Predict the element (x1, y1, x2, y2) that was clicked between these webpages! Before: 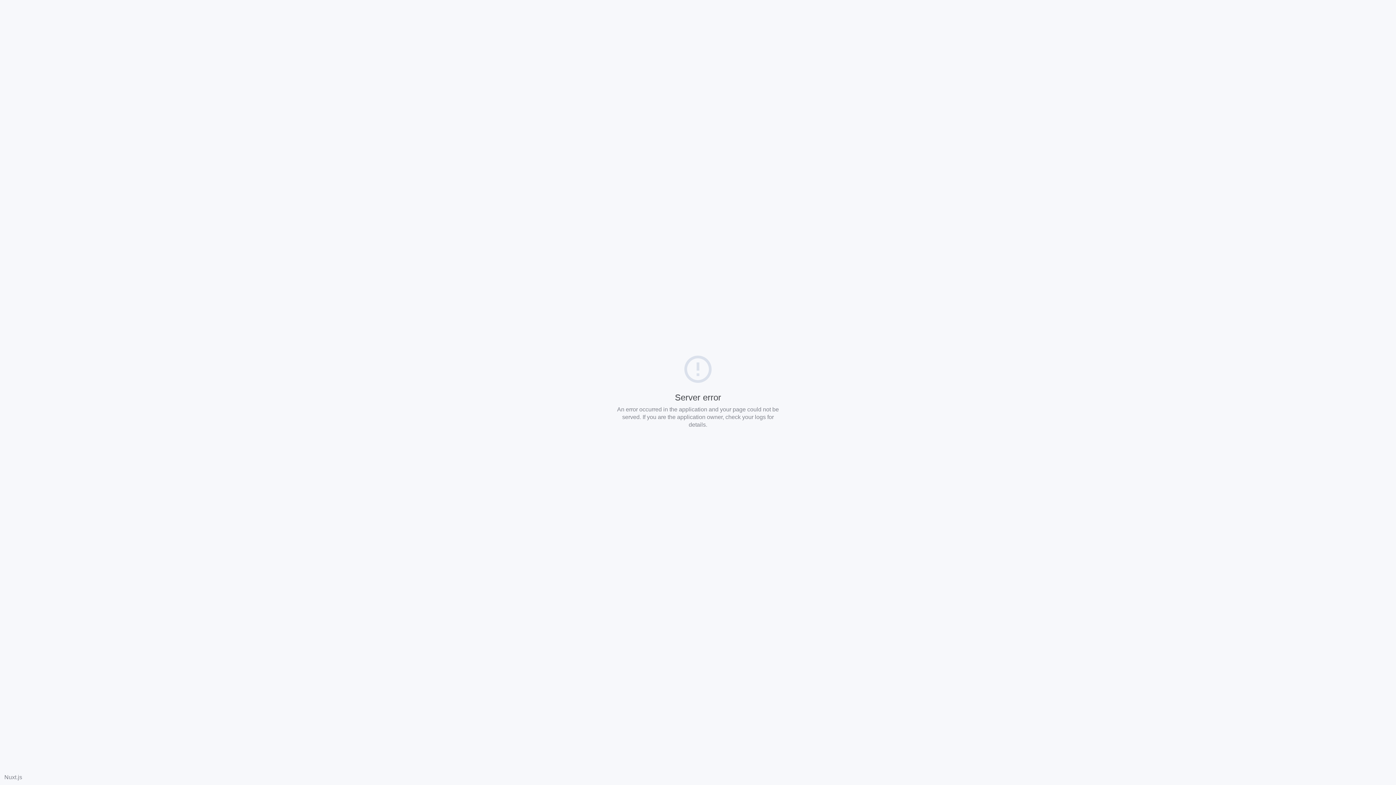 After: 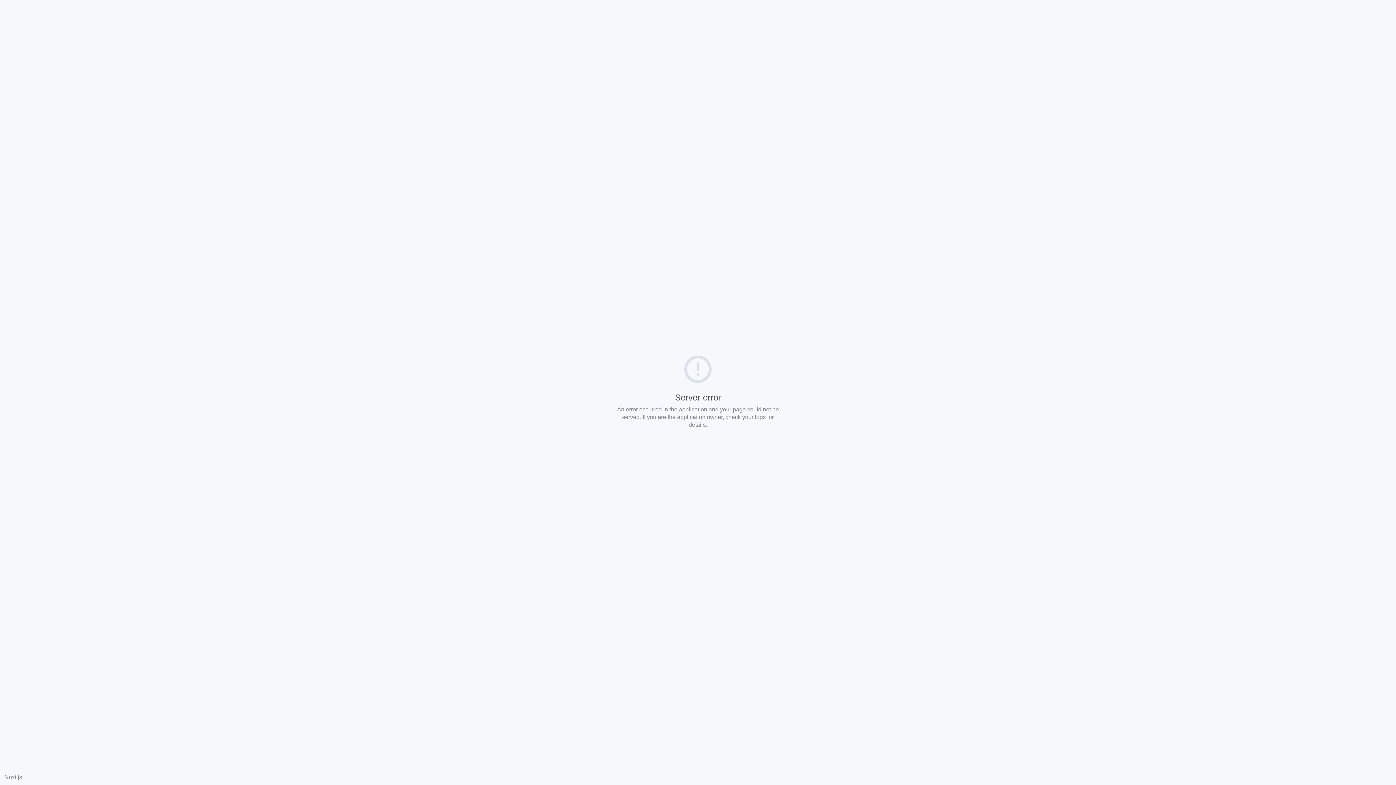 Action: label: Nuxt.js bbox: (4, 774, 22, 780)